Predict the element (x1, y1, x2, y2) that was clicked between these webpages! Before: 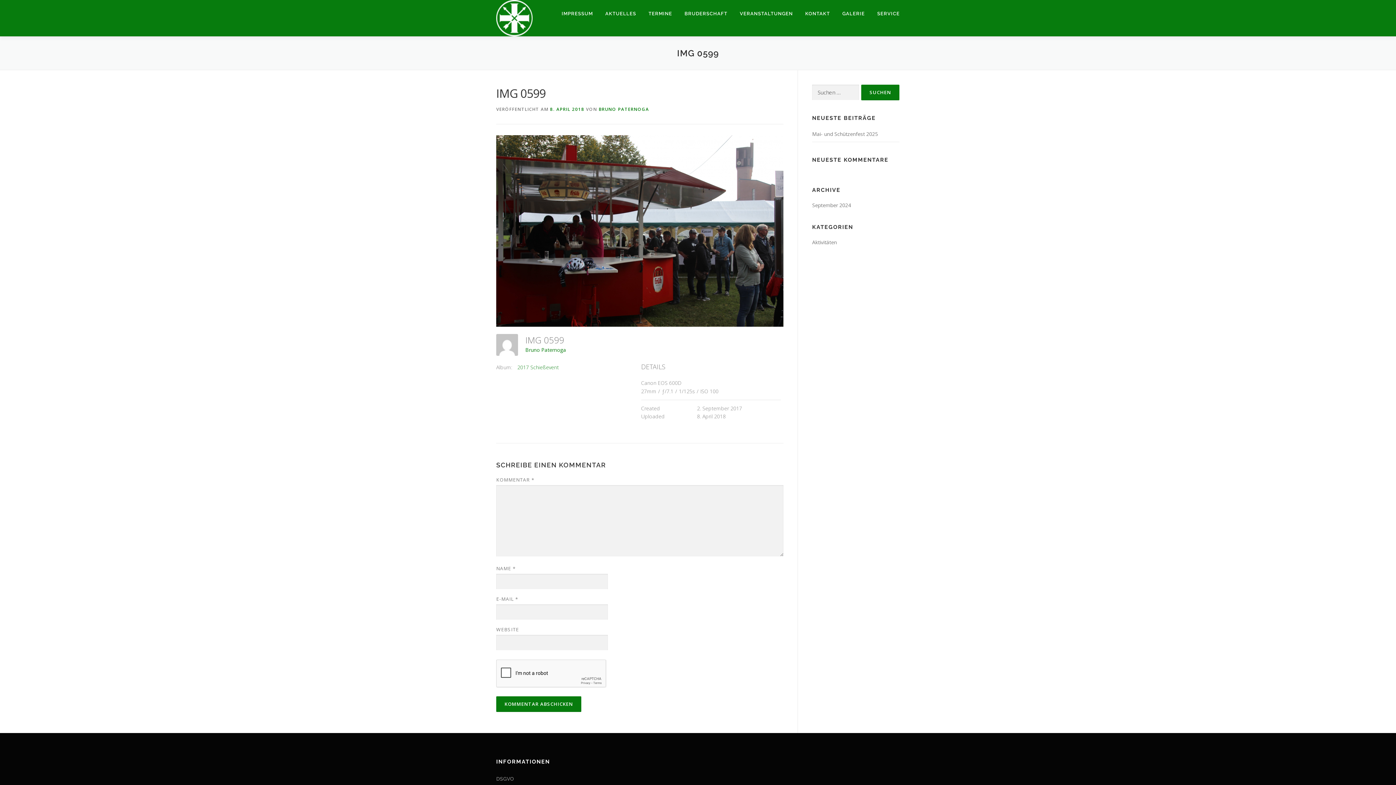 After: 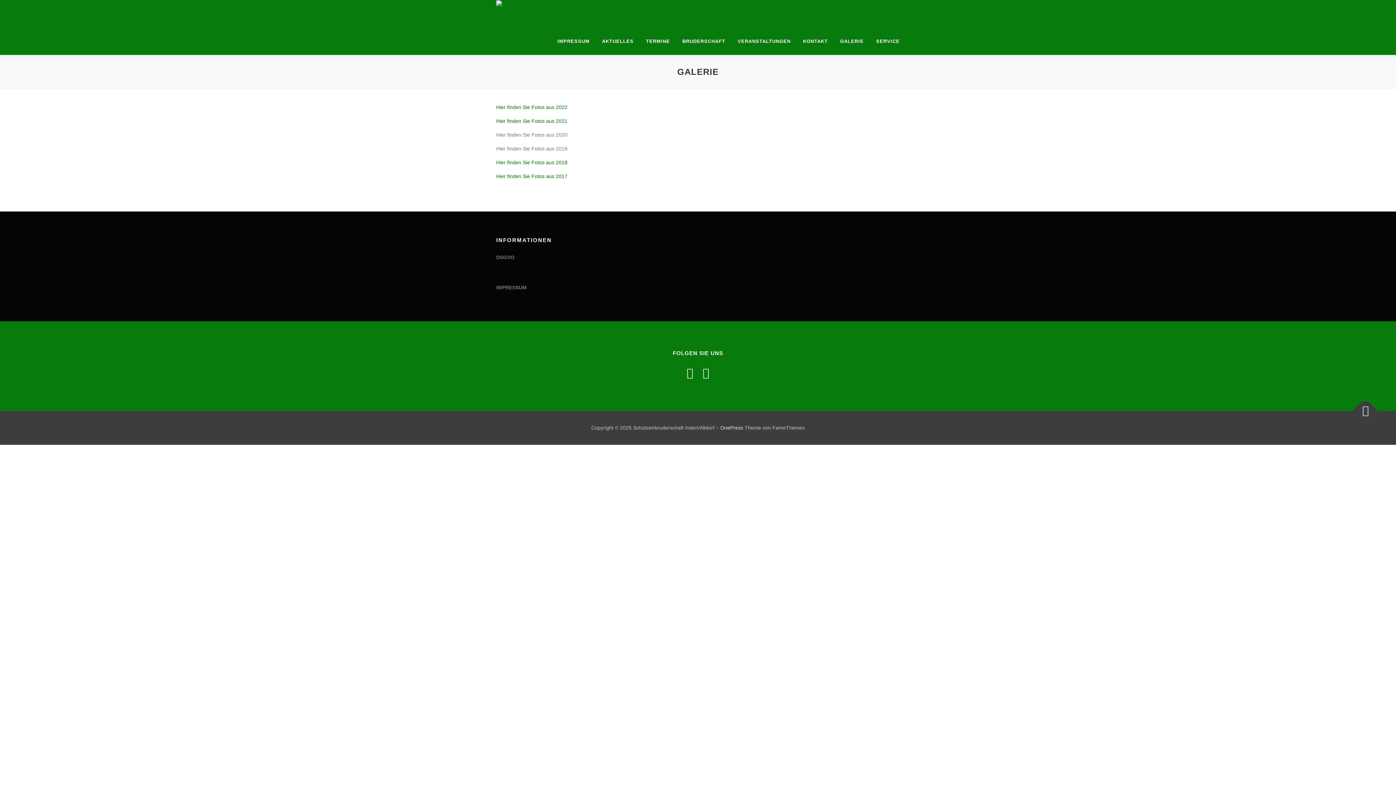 Action: label: GALERIE bbox: (836, 0, 871, 27)